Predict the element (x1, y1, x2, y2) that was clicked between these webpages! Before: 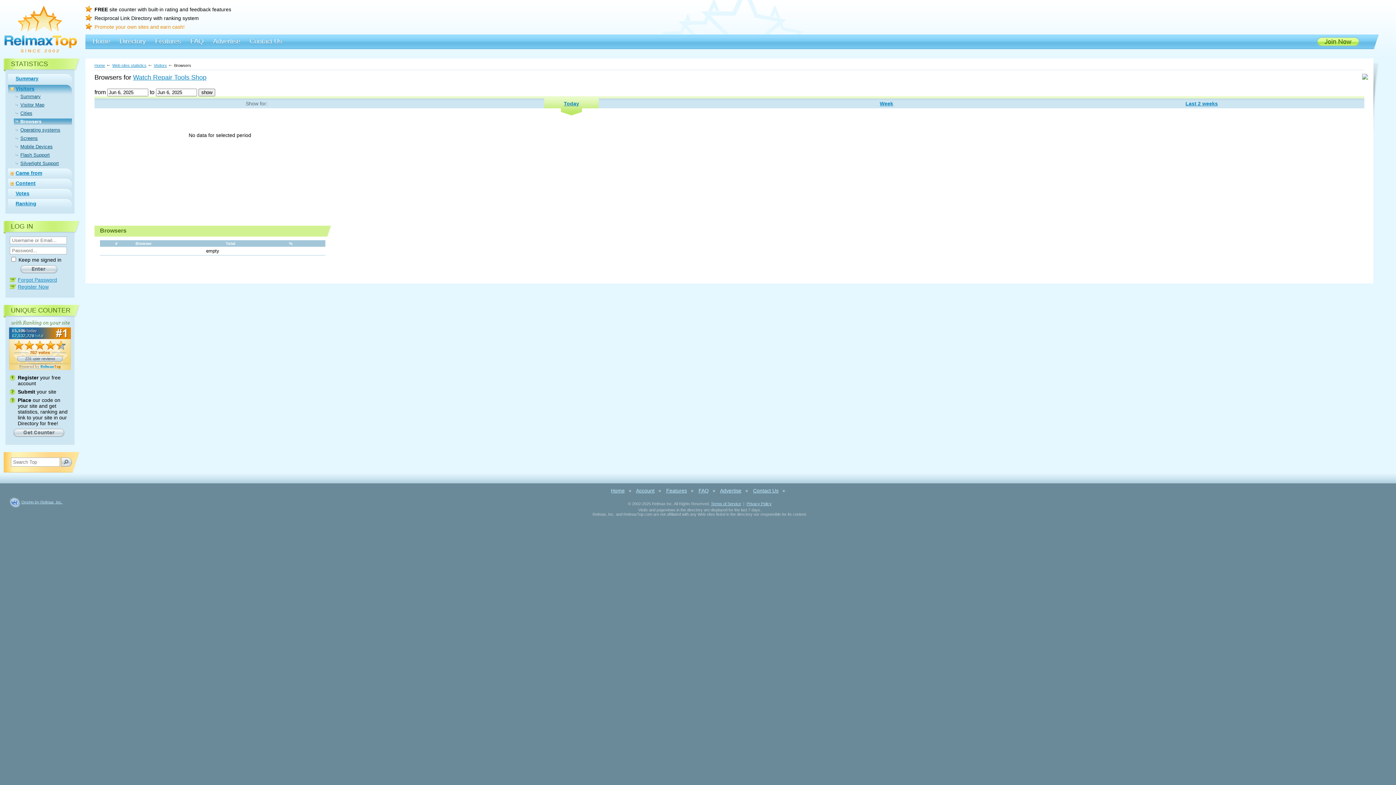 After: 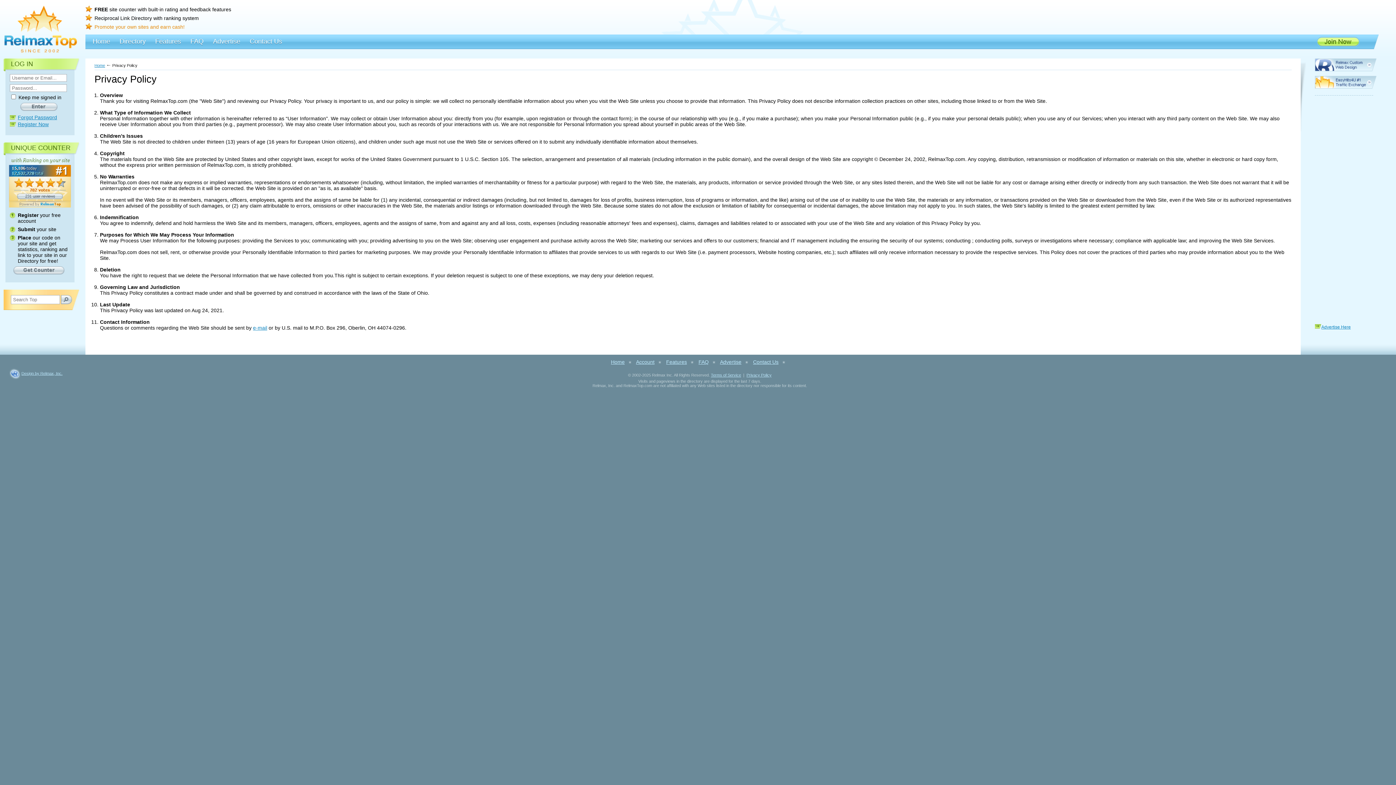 Action: bbox: (746, 501, 771, 506) label: Privacу Policy